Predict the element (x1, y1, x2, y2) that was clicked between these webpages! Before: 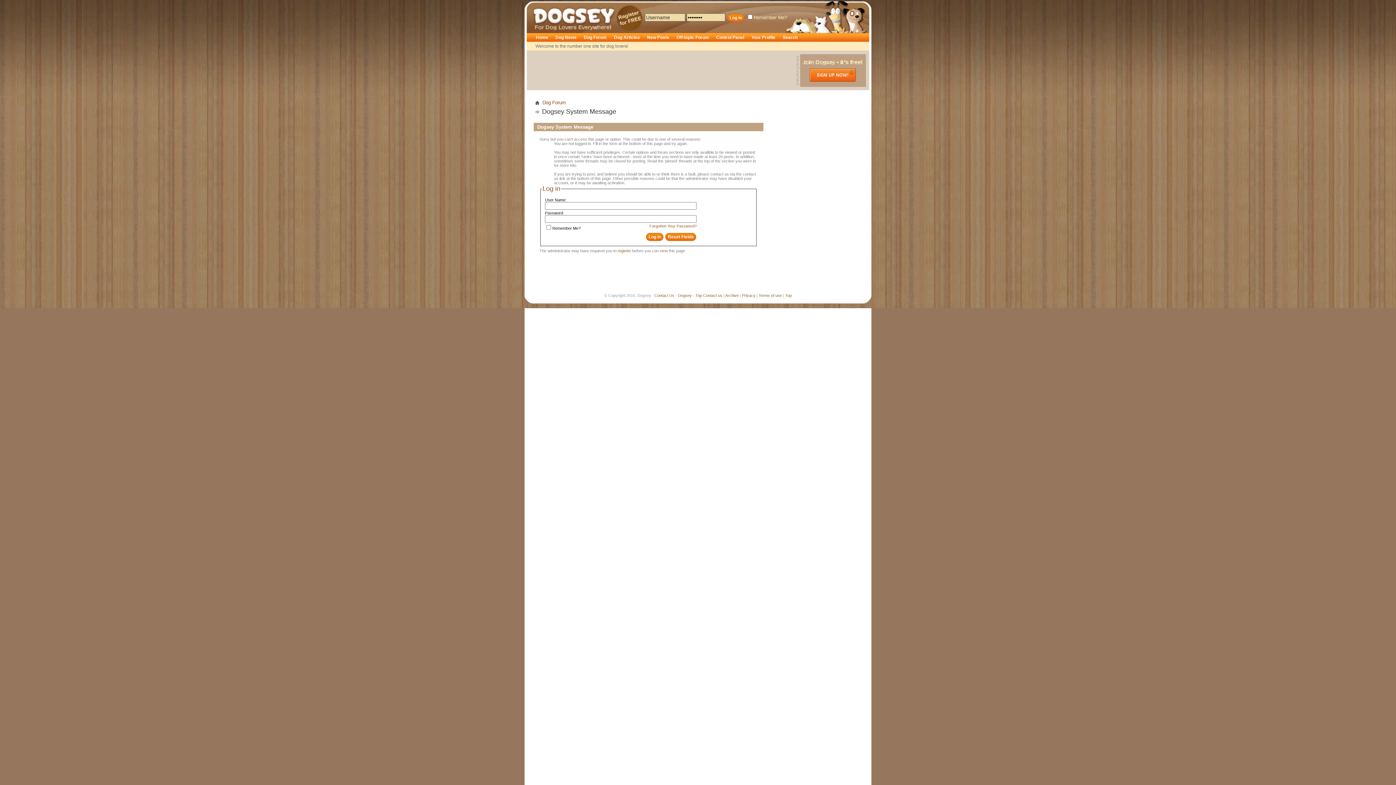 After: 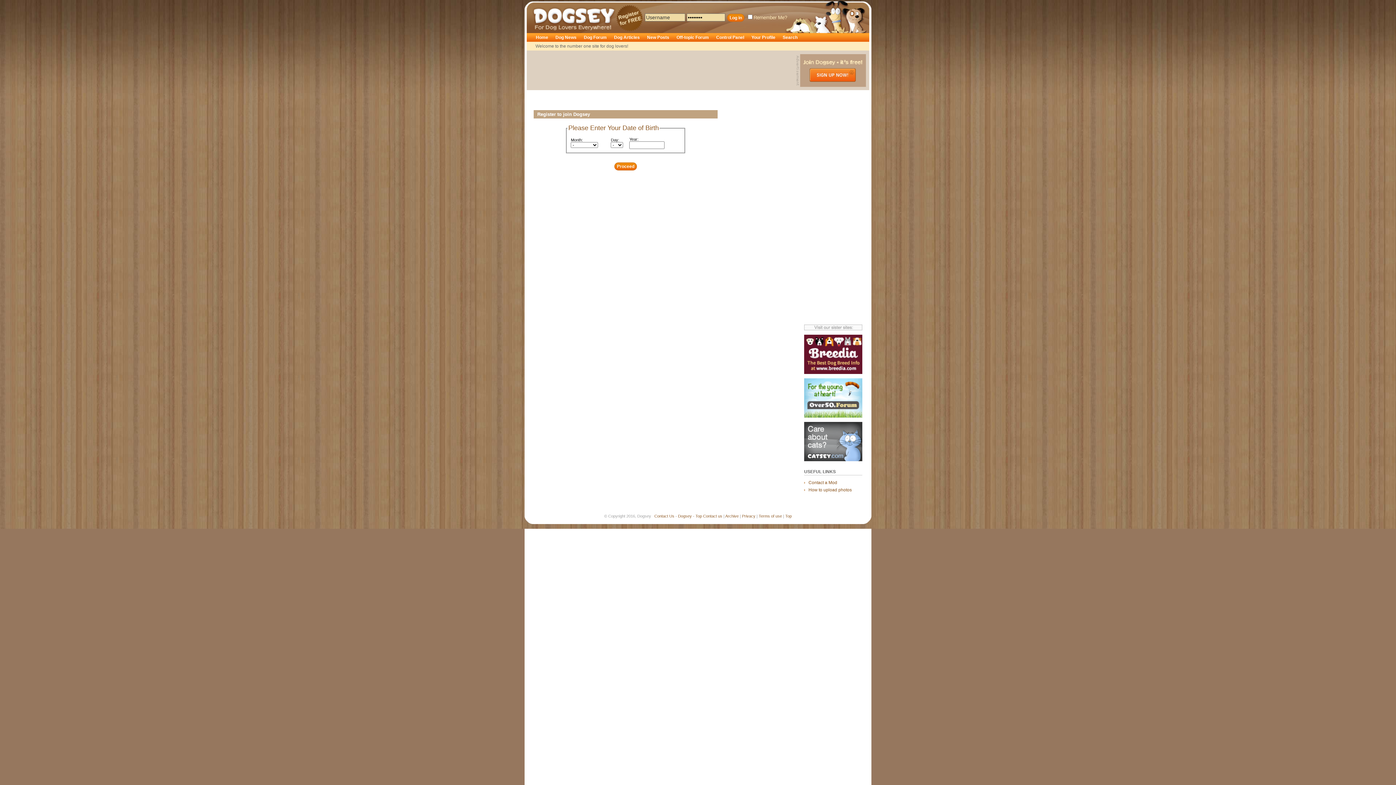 Action: bbox: (617, 248, 631, 252) label: register